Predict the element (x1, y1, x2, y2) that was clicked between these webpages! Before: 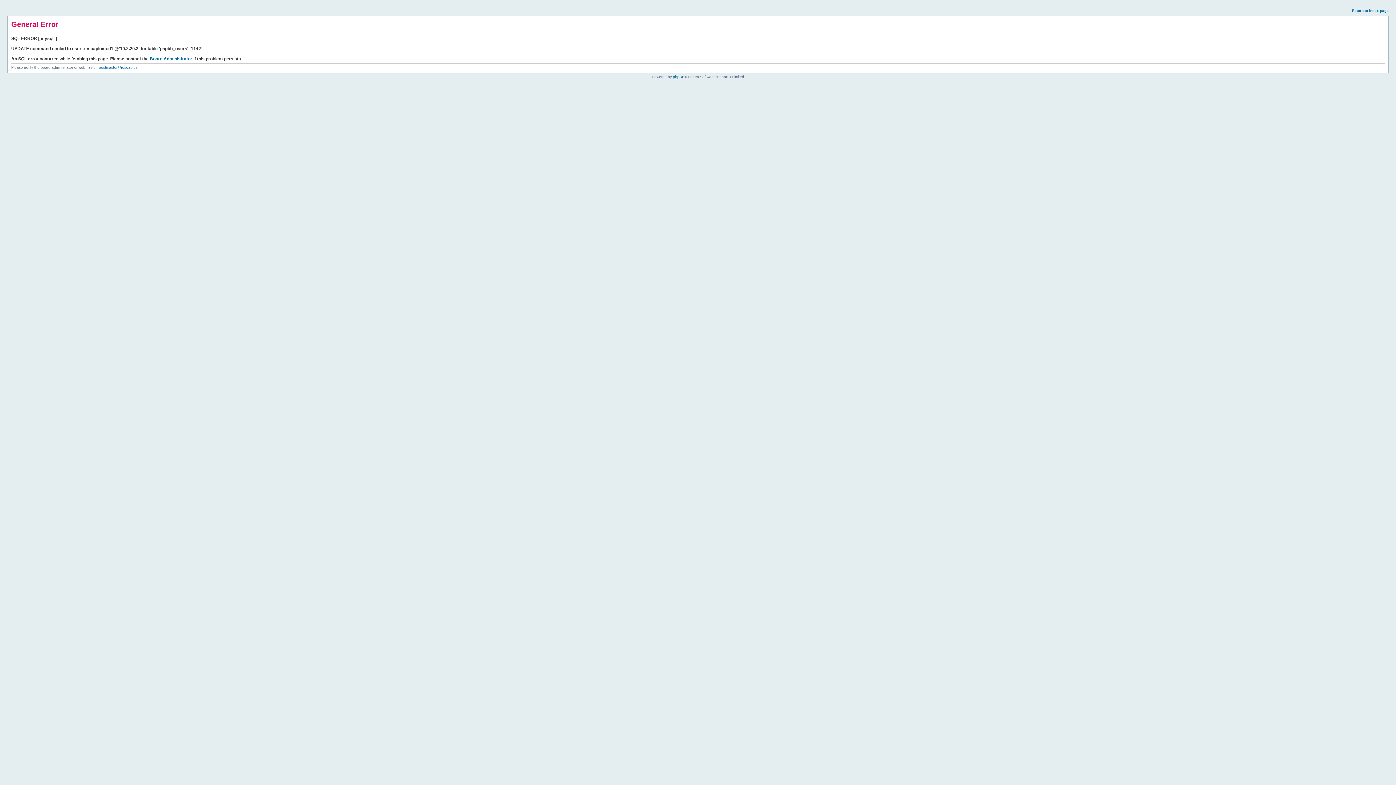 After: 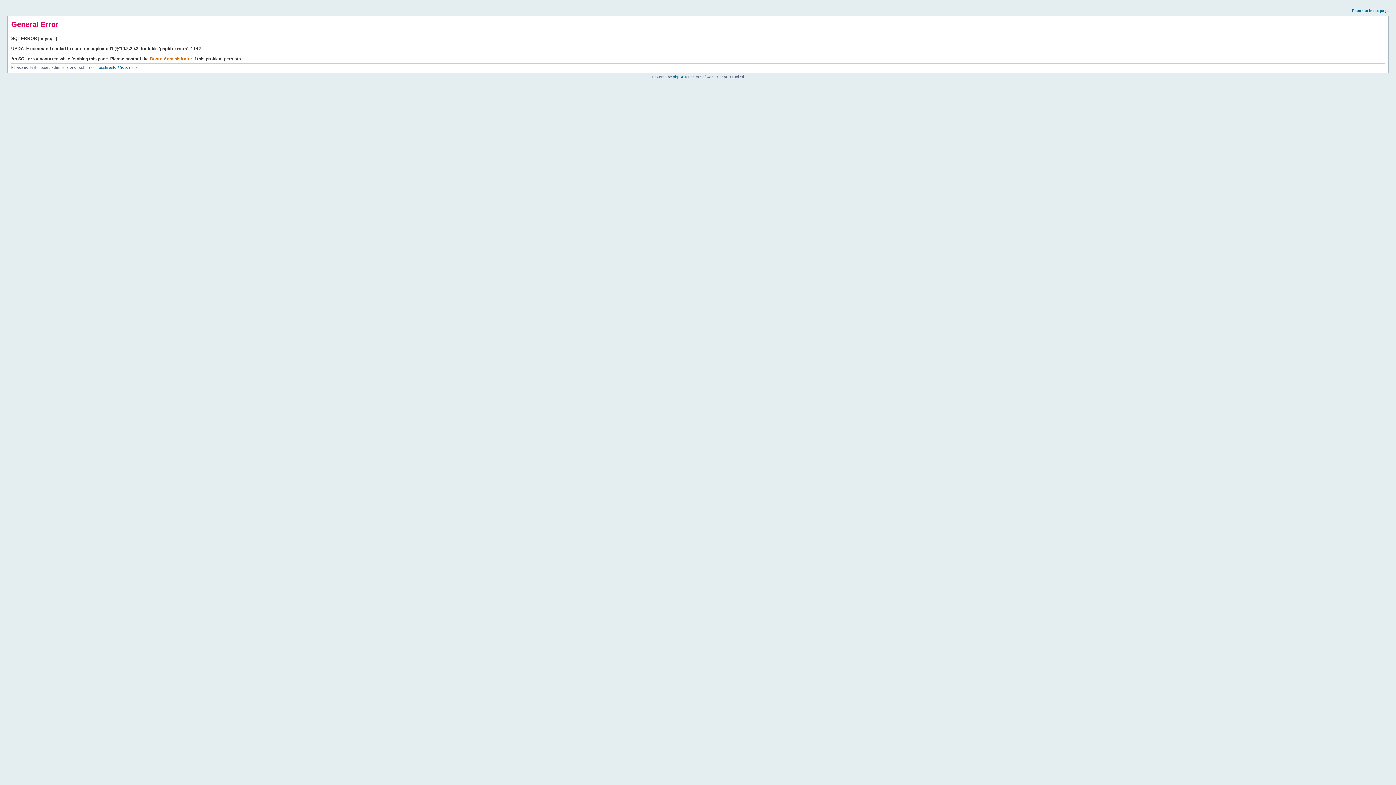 Action: label: Board Administrator bbox: (149, 56, 192, 61)